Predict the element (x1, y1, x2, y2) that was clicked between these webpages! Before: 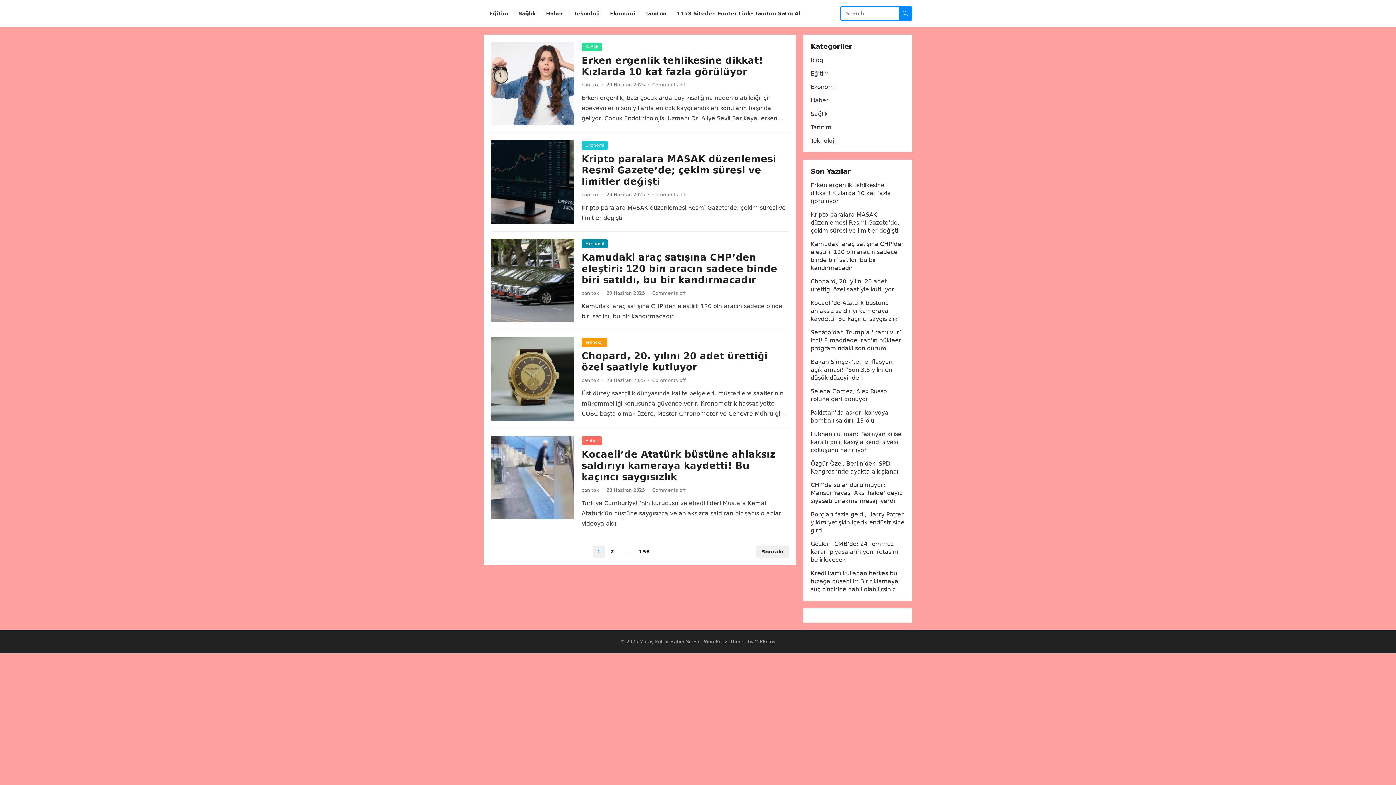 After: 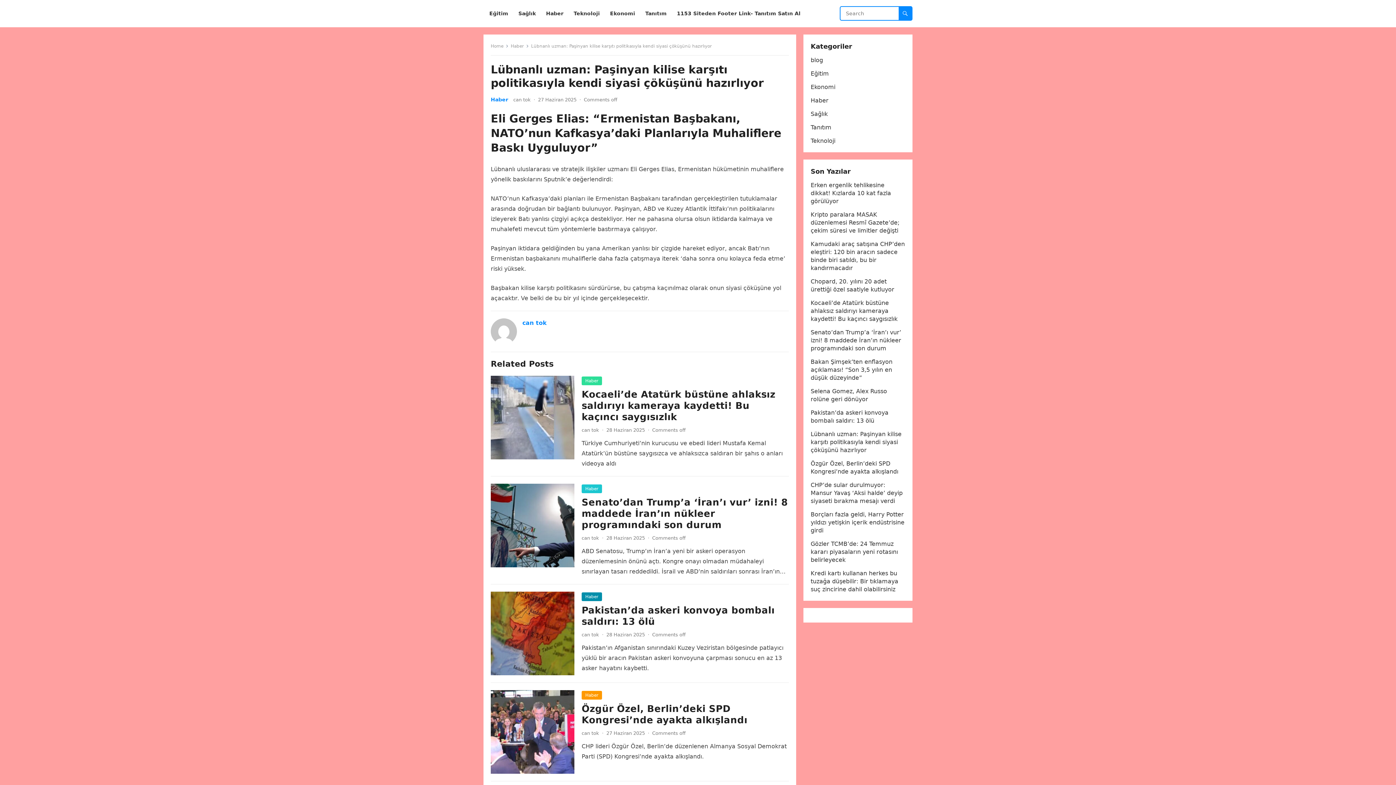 Action: bbox: (810, 430, 901, 453) label: Lübnanlı uzman: Paşinyan kilise karşıtı politikasıyla kendi siyasi çöküşünü hazırlıyor